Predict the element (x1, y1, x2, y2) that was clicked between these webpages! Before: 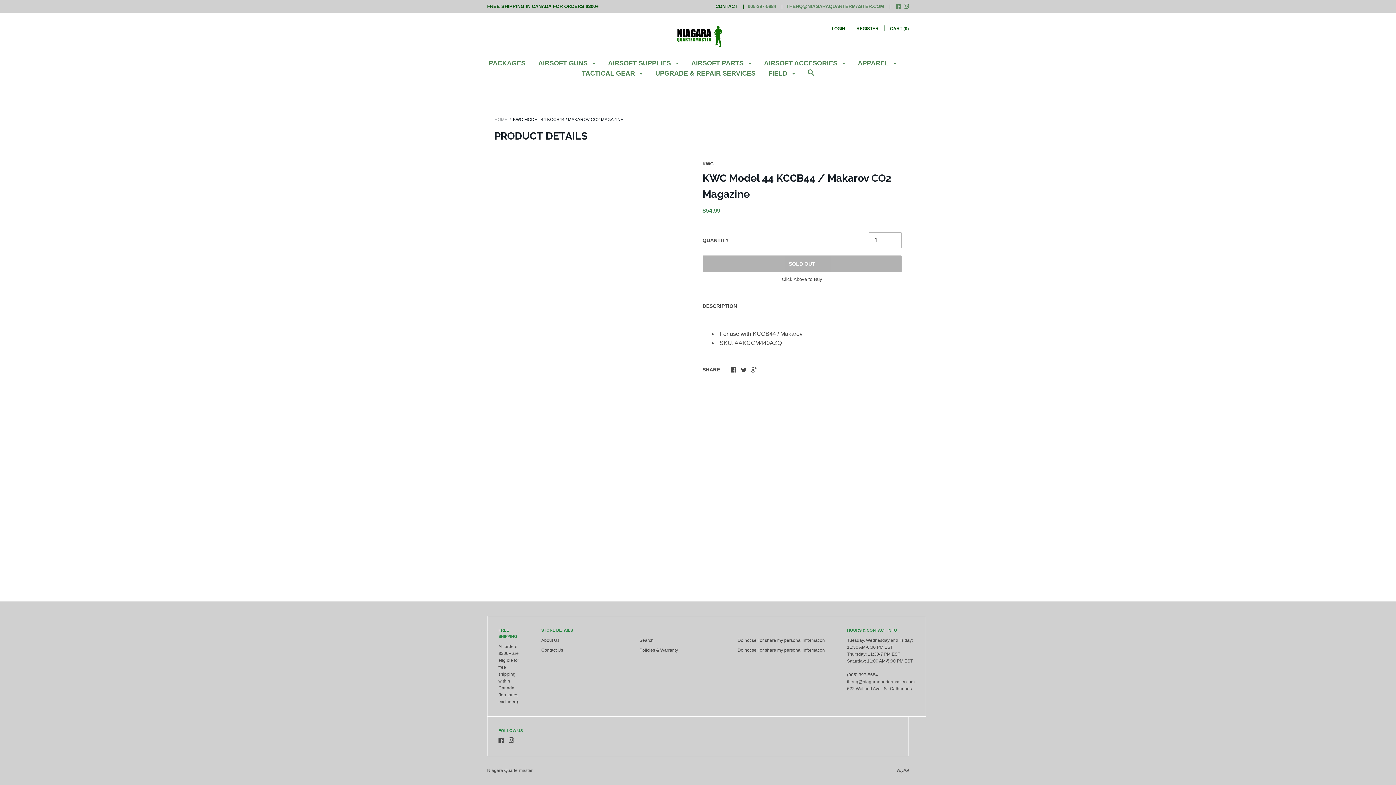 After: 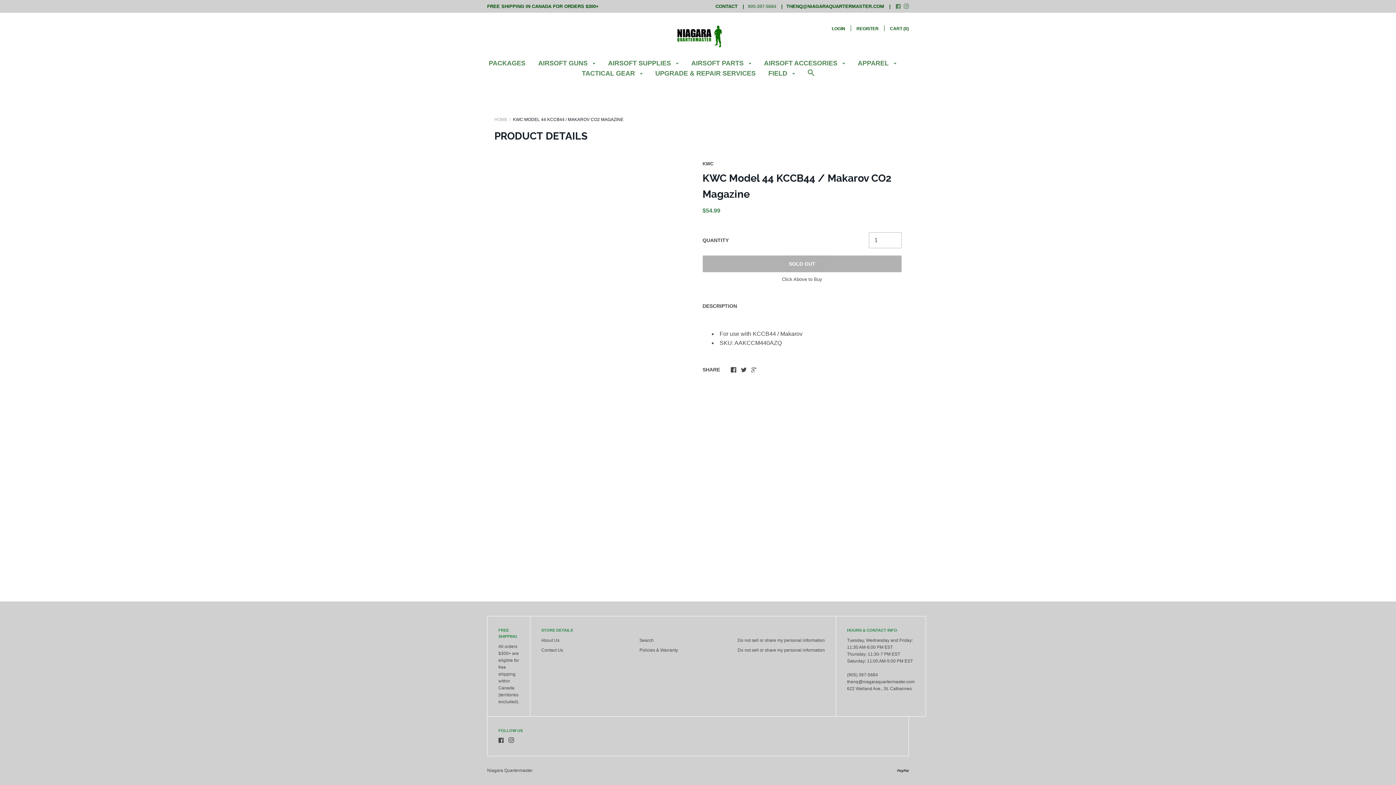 Action: label: THENQ@NIAGARAQUARTERMASTER.COM bbox: (777, 2, 884, 10)